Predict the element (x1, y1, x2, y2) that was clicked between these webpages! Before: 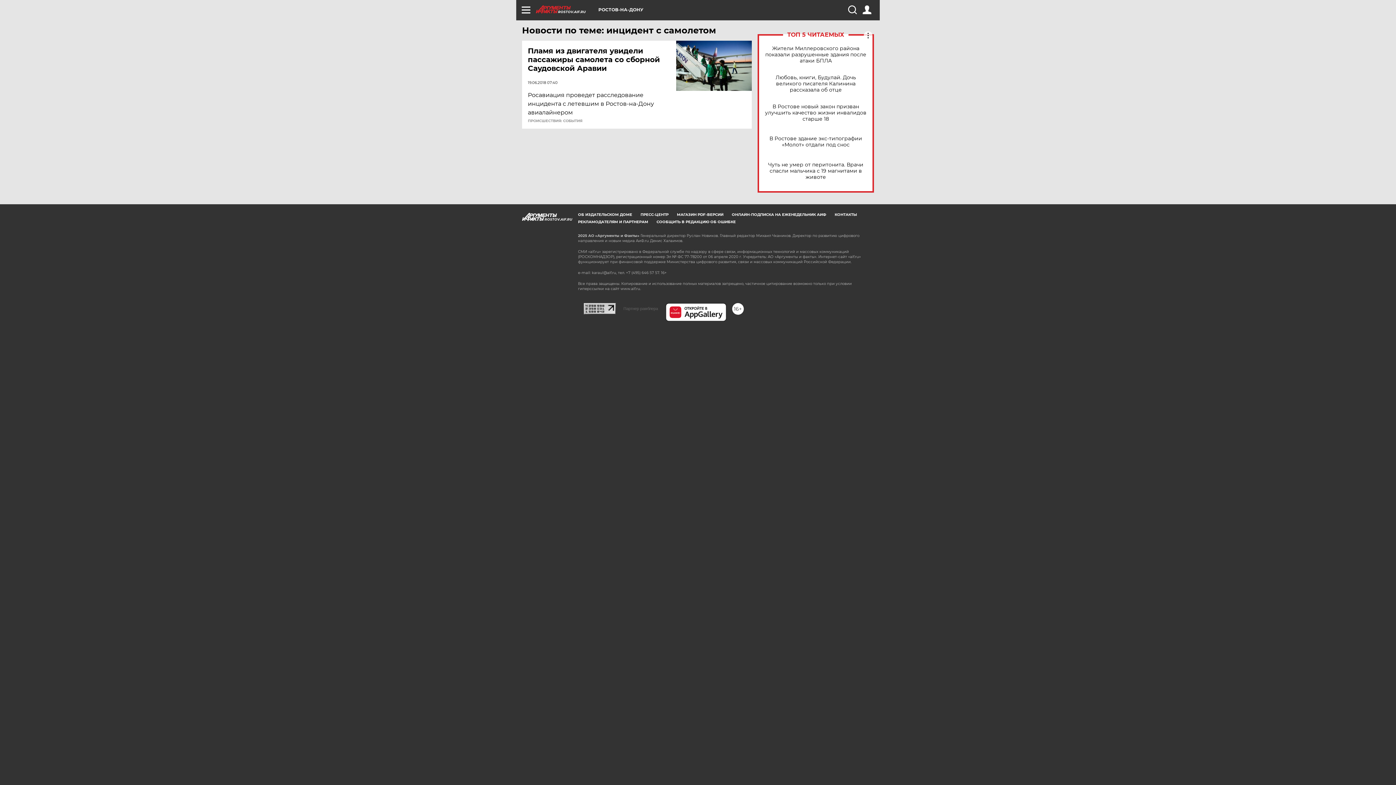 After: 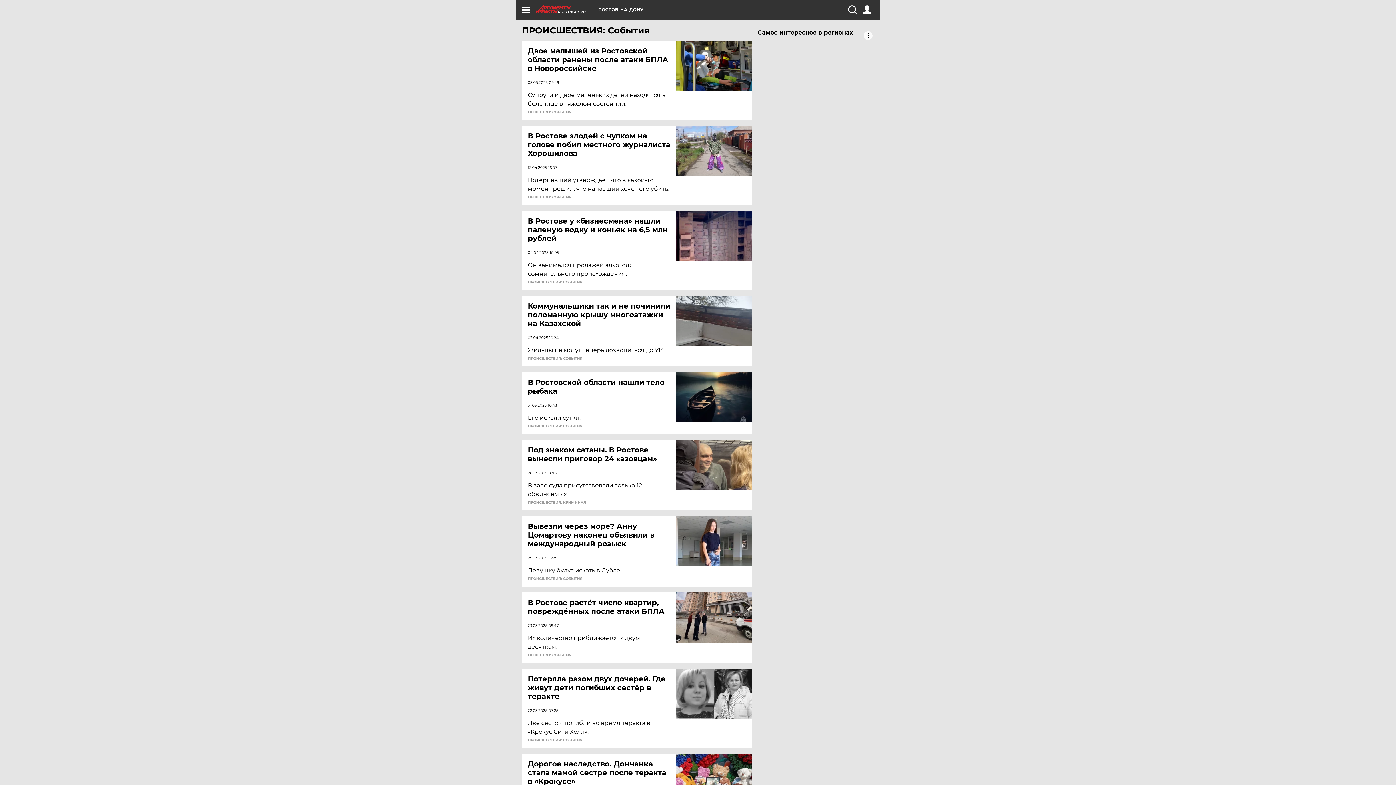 Action: label: ПРОИСШЕСТВИЯ: СОБЫТИЯ bbox: (528, 119, 582, 122)